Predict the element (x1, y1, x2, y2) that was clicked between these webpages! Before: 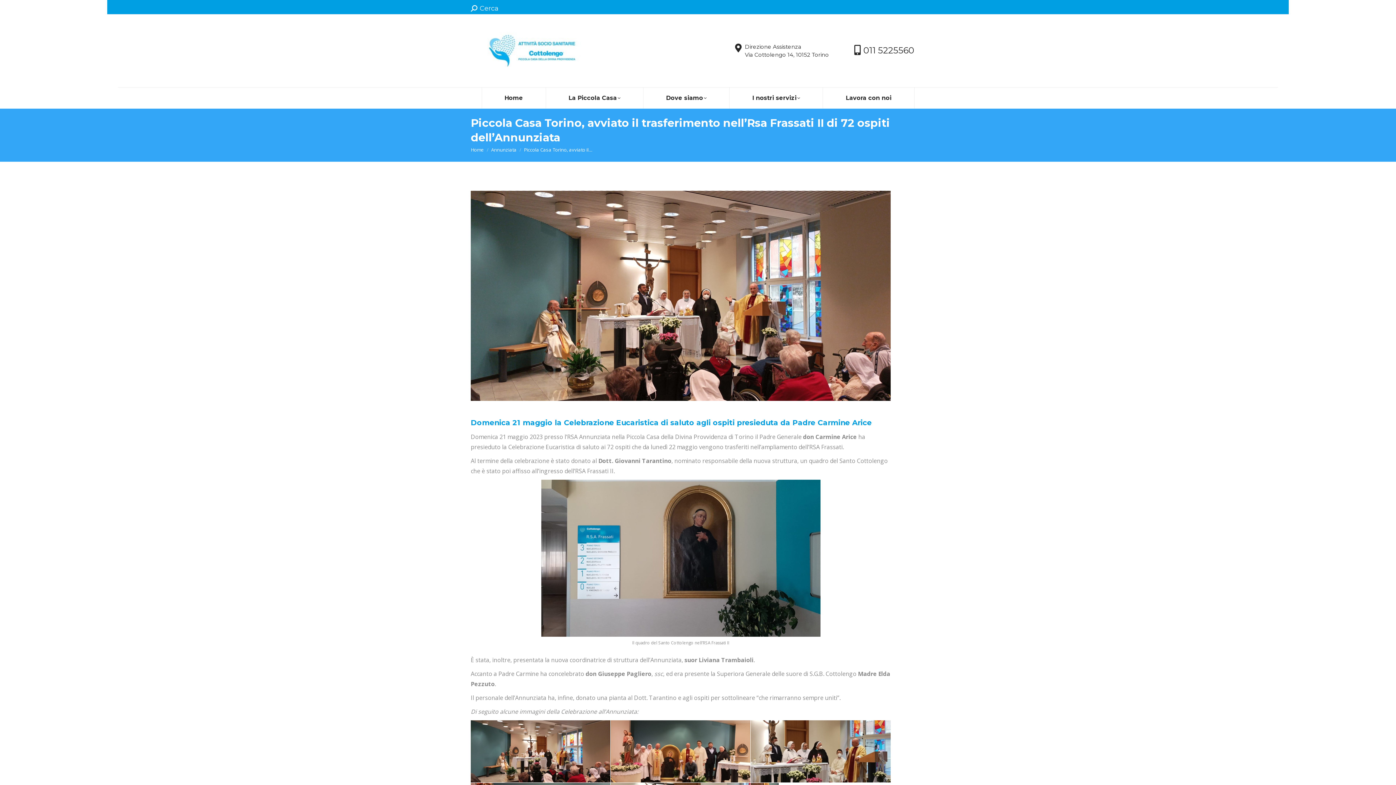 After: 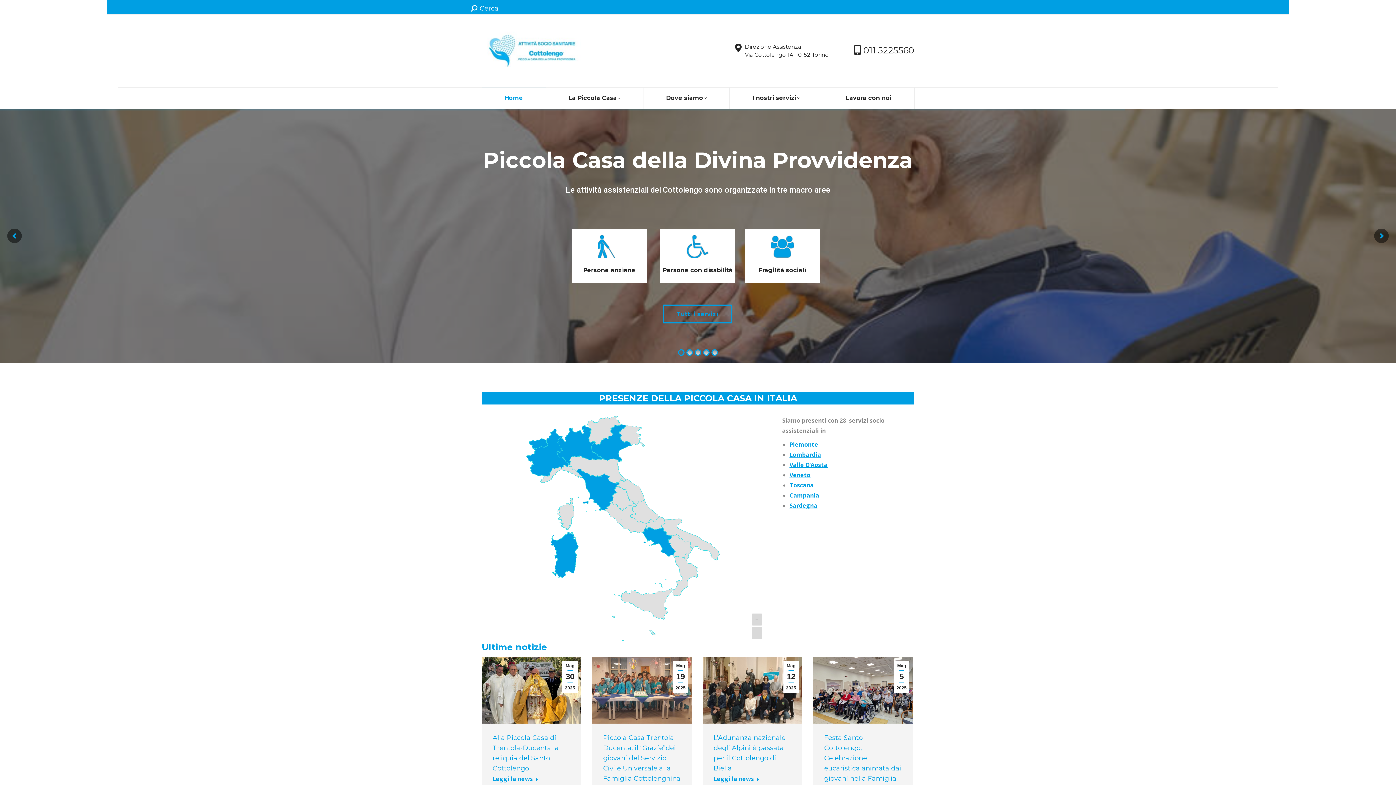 Action: label: Home bbox: (481, 87, 545, 108)